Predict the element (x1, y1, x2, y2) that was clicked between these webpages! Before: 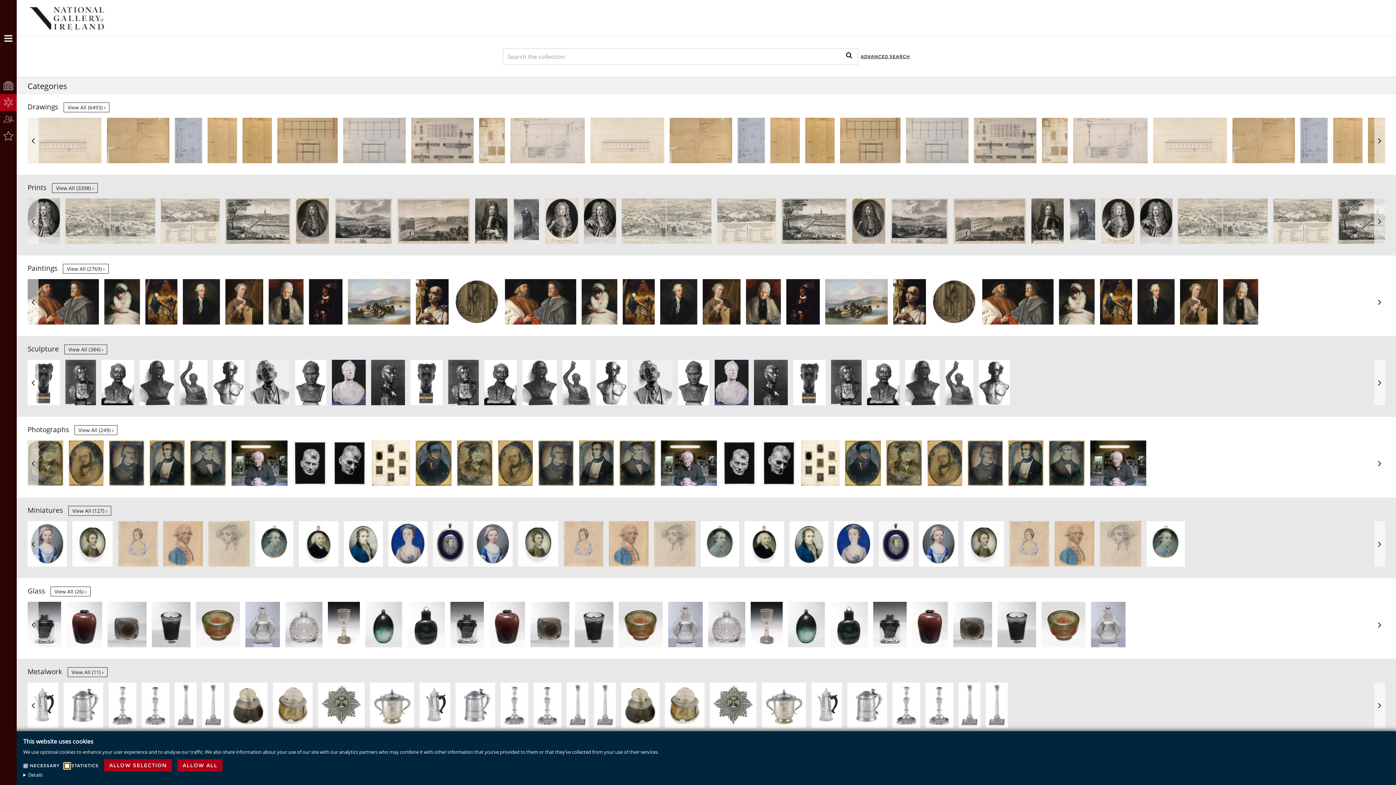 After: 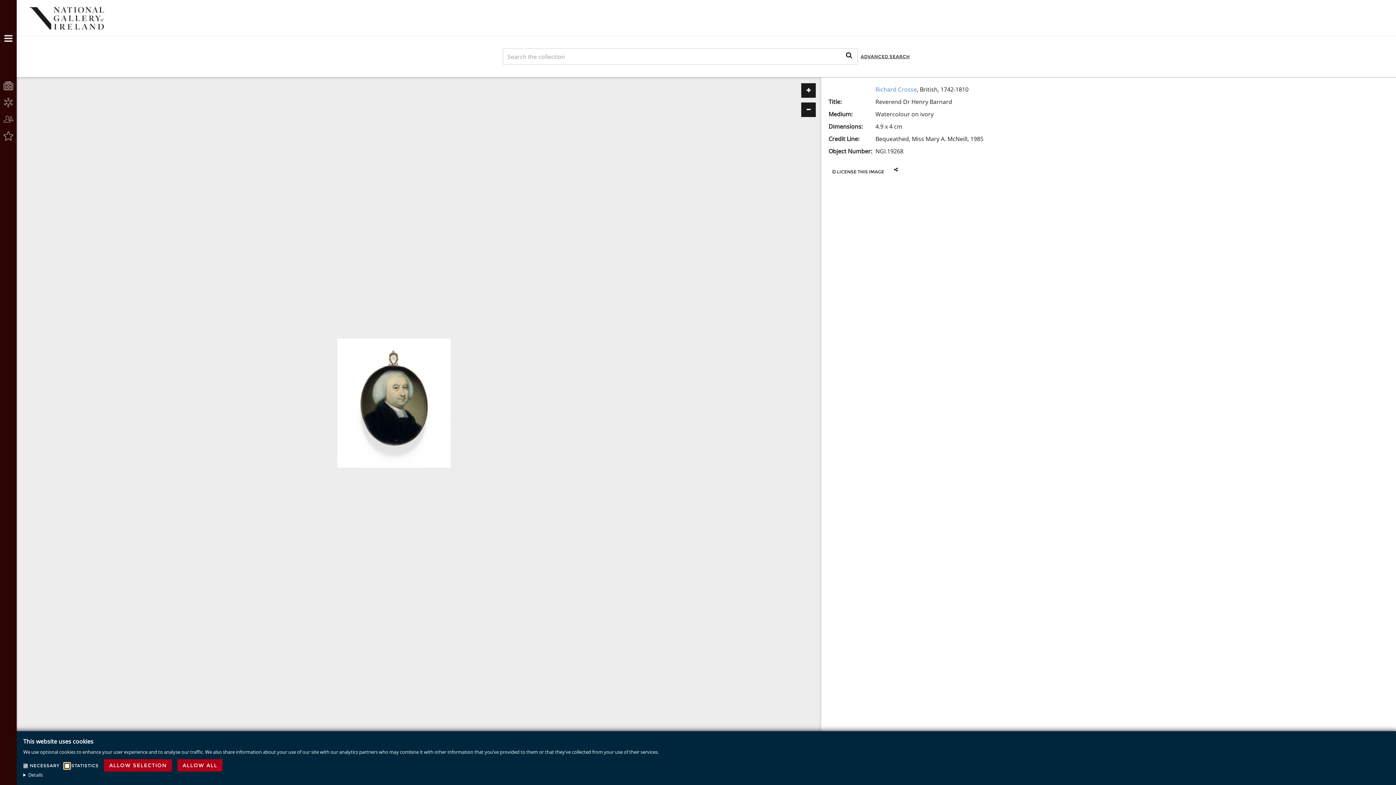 Action: bbox: (427, 521, 467, 566)